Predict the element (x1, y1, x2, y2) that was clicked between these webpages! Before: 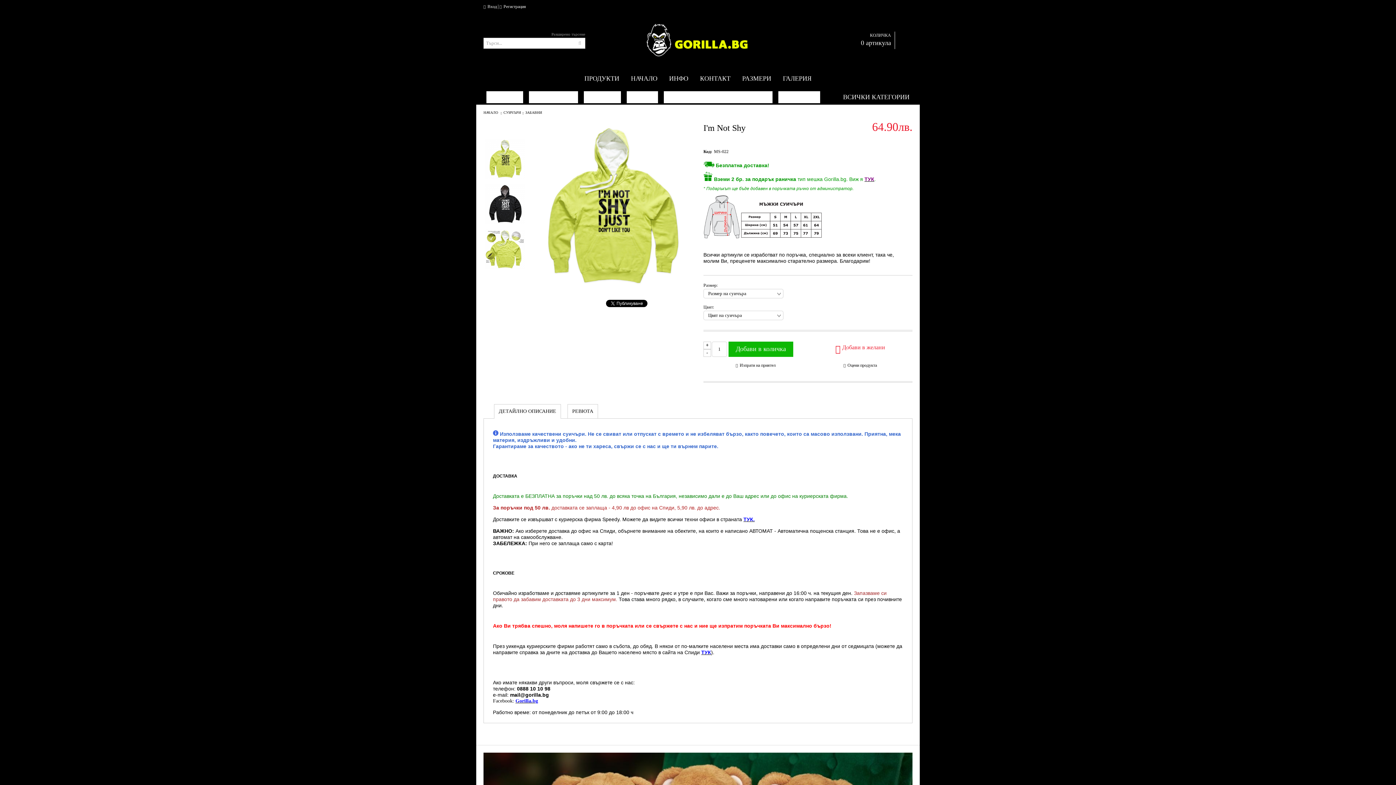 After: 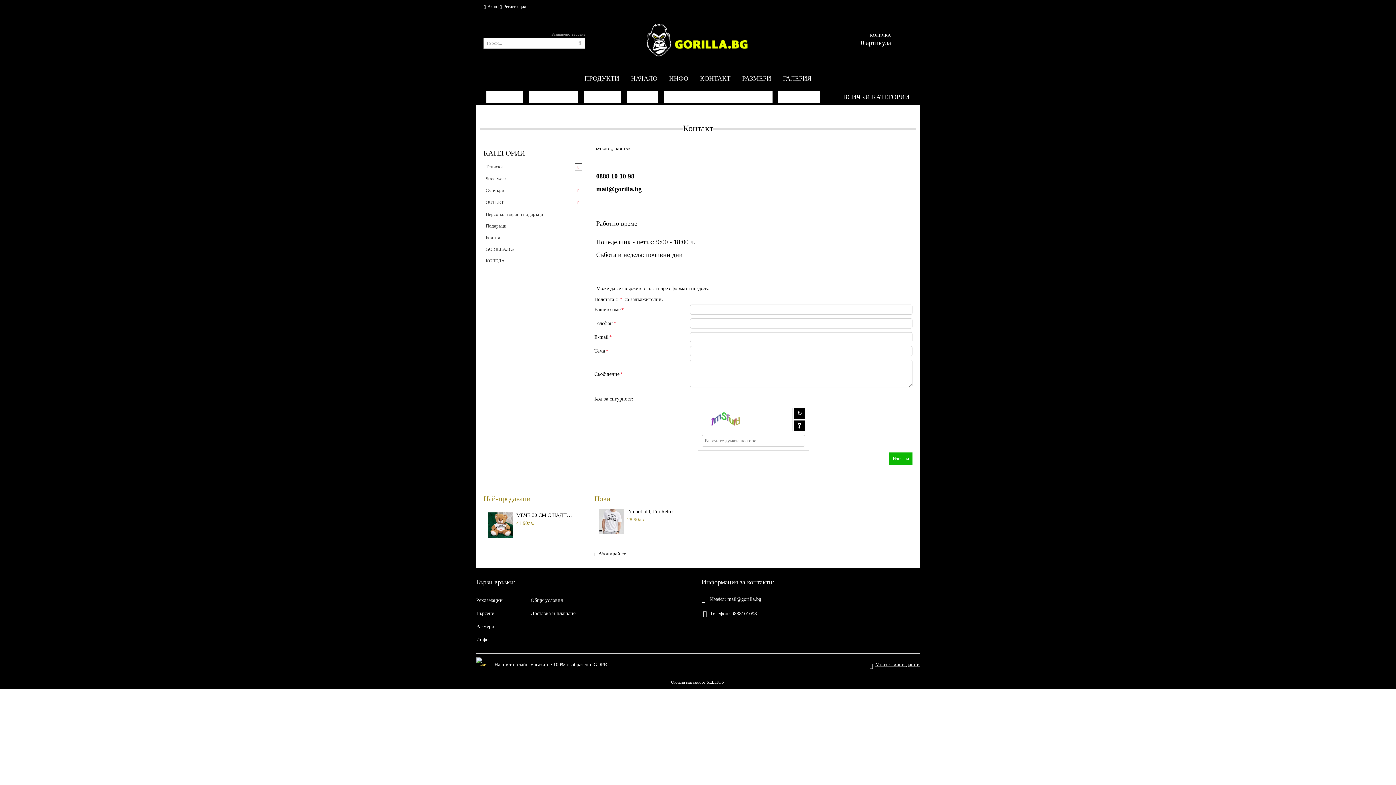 Action: bbox: (694, 74, 736, 82) label: КОНТАКТ